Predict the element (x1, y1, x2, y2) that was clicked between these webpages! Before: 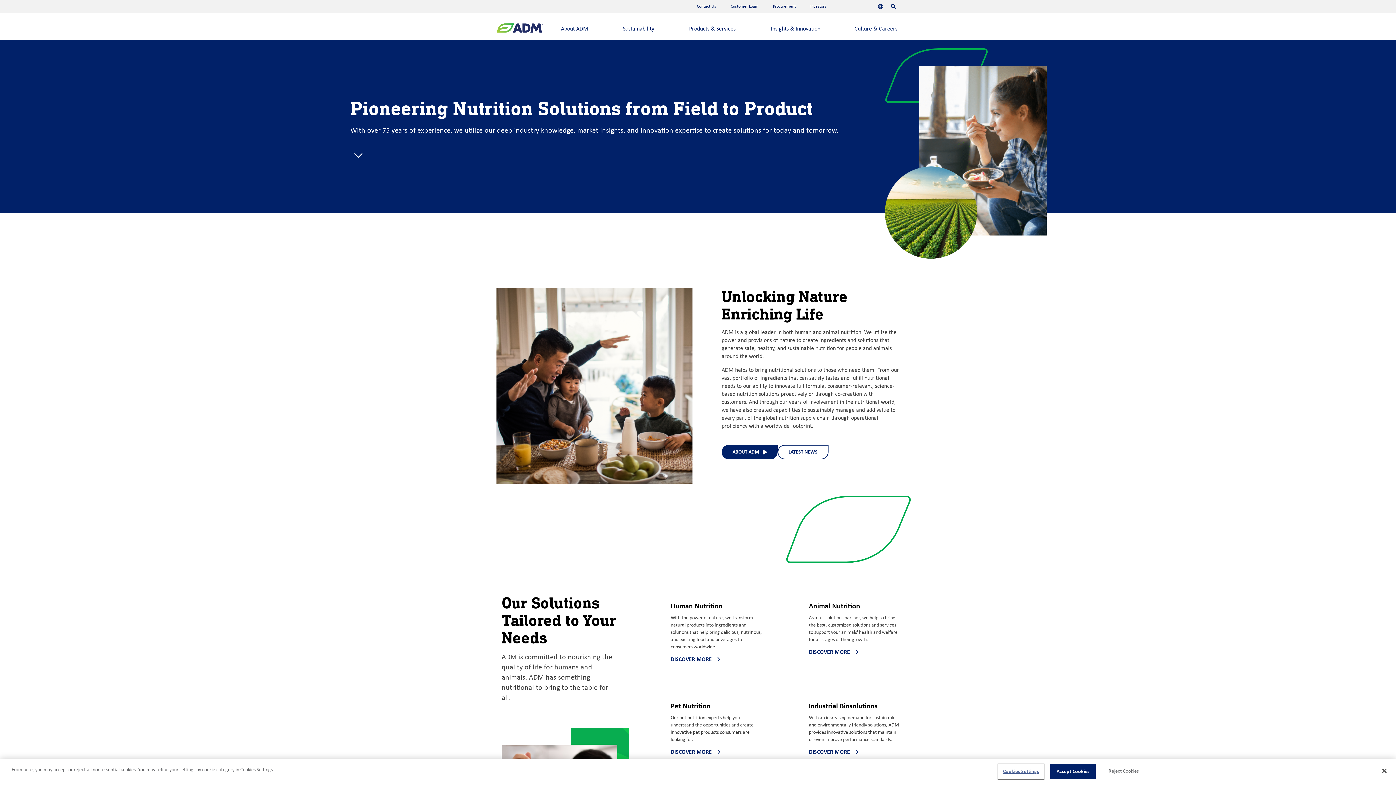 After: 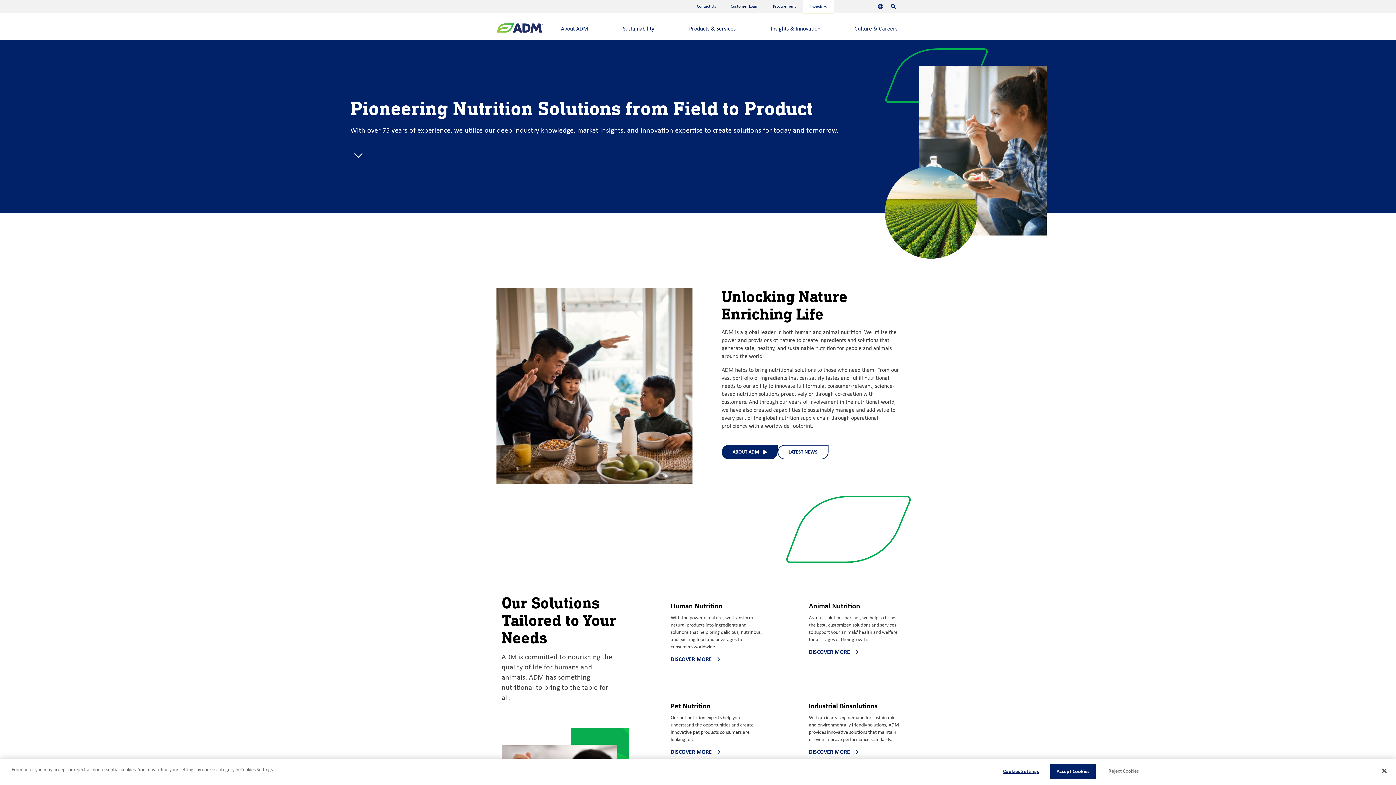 Action: bbox: (803, 0, 834, 13) label: Investors - Investors (link opens in a new window)